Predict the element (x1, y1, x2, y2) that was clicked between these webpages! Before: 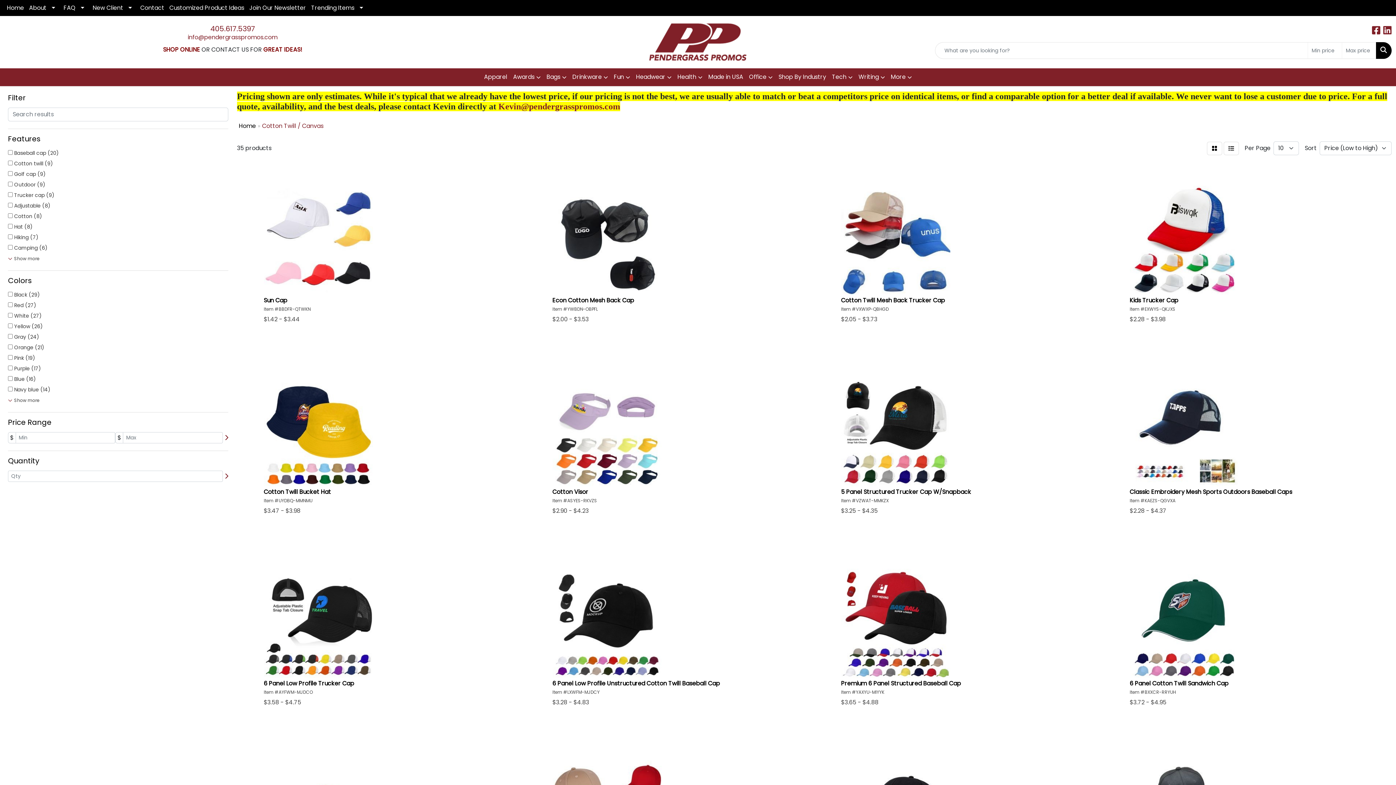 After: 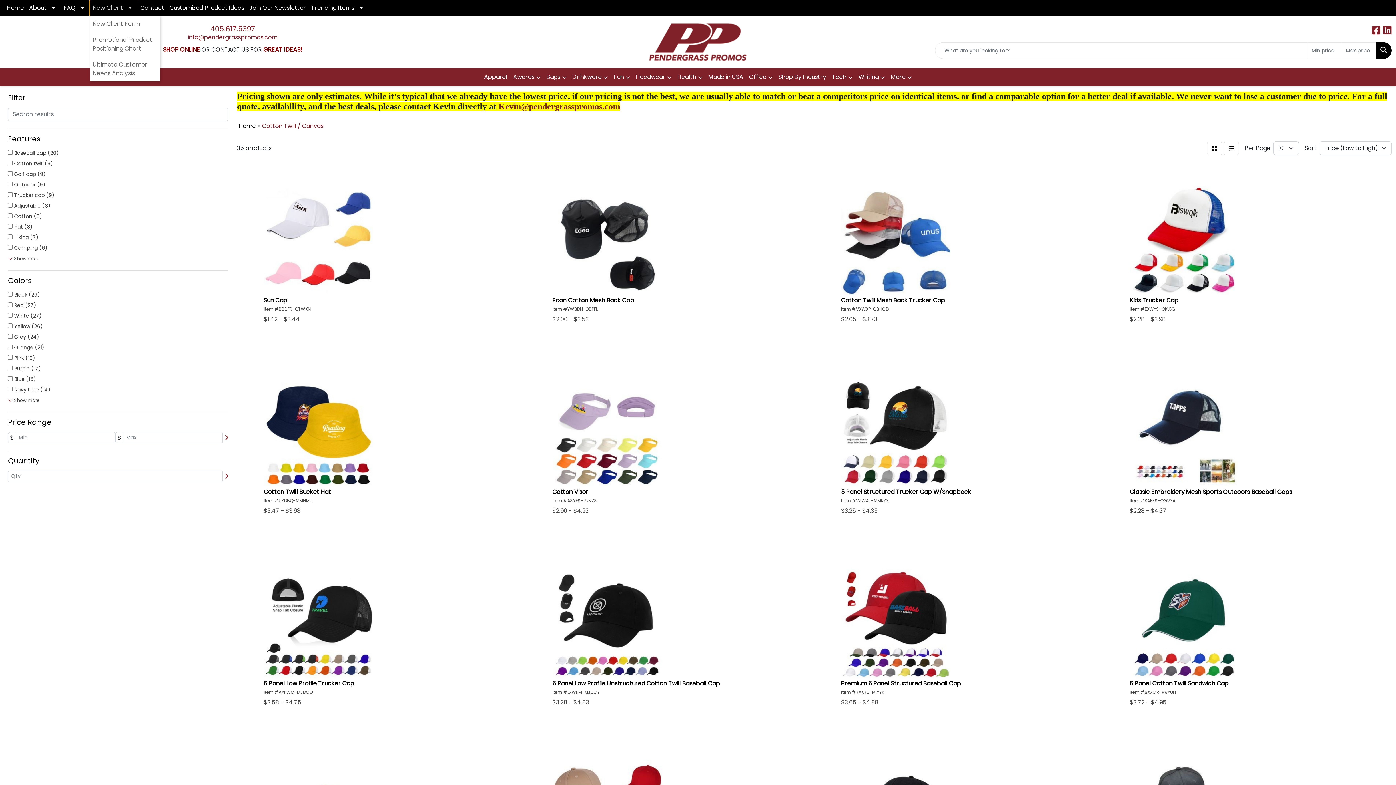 Action: bbox: (90, 0, 137, 16) label: New Client